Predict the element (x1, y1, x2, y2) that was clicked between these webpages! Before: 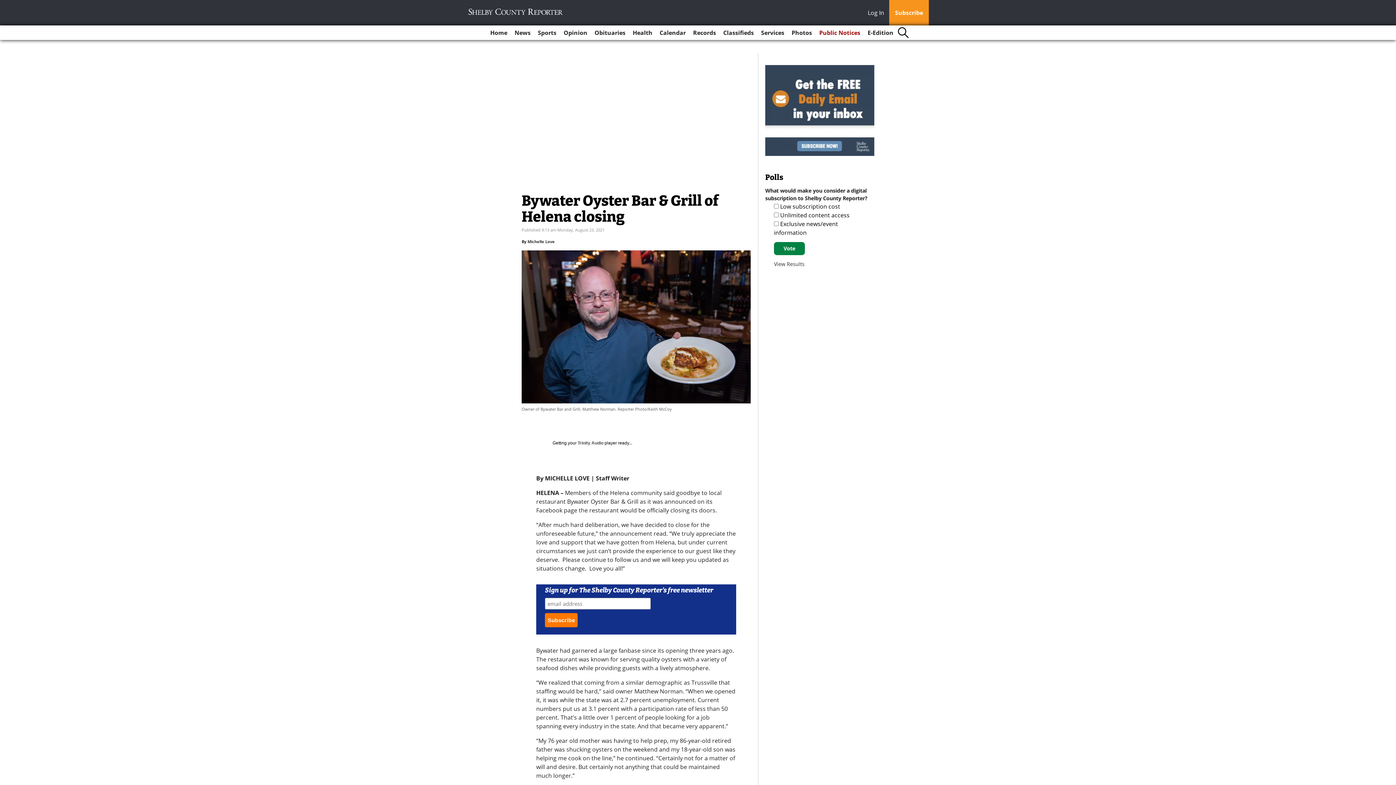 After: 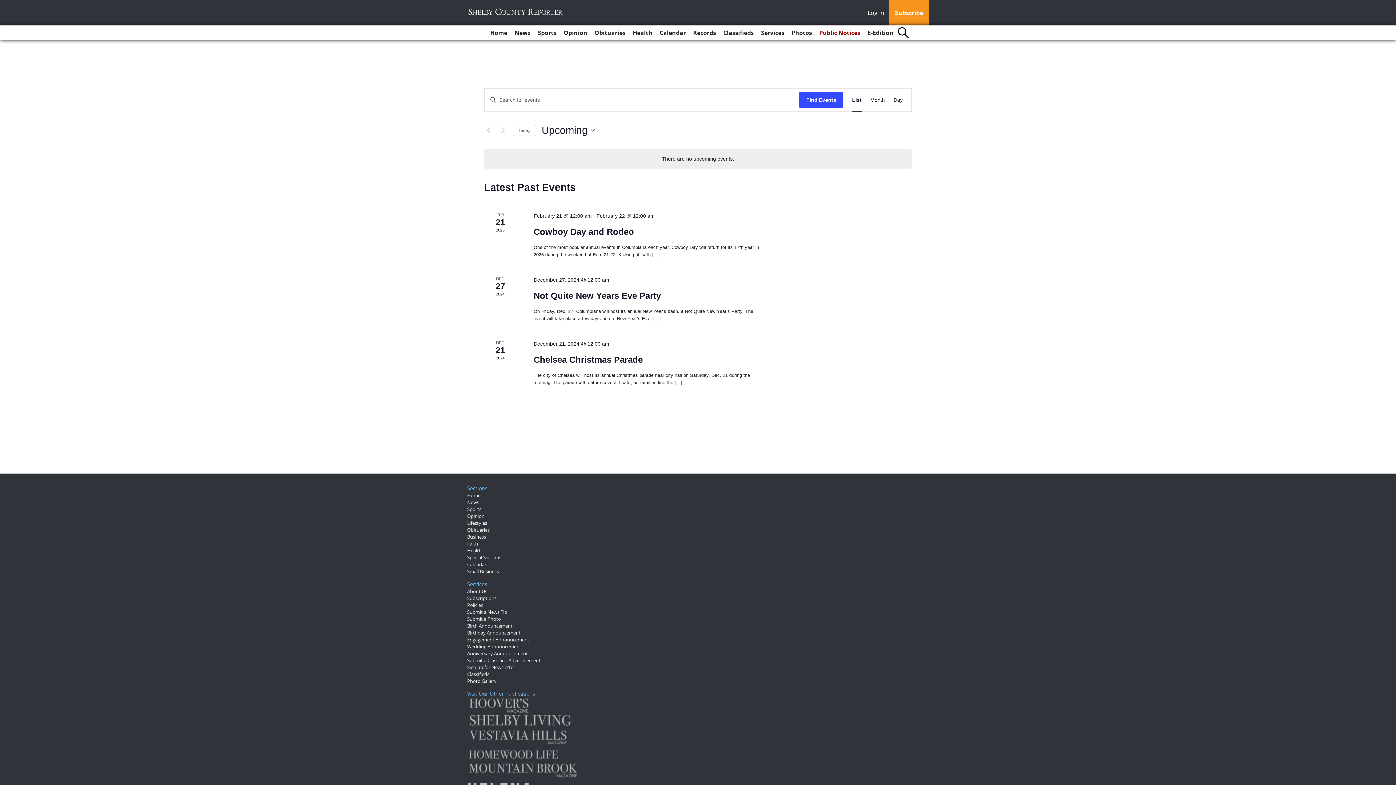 Action: label: Calendar bbox: (656, 25, 688, 40)